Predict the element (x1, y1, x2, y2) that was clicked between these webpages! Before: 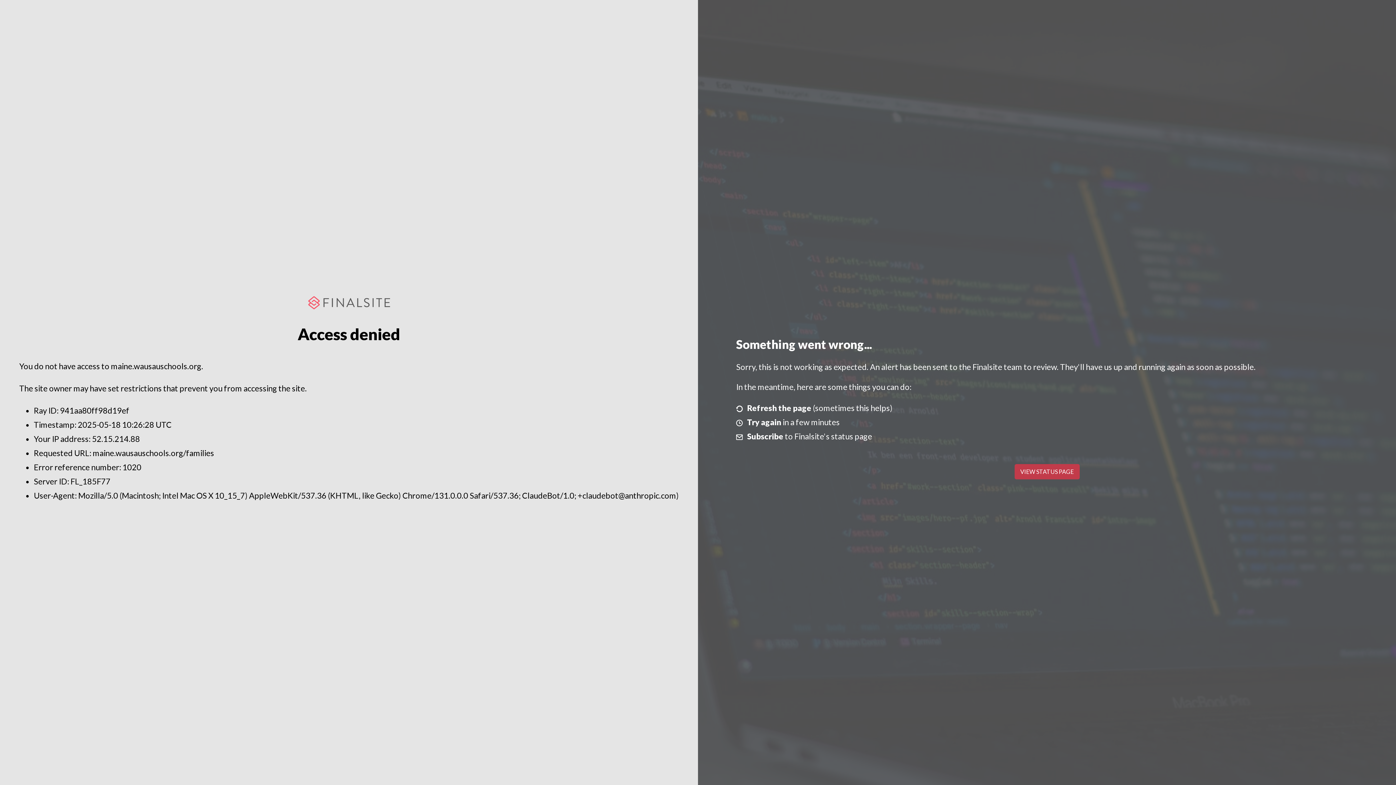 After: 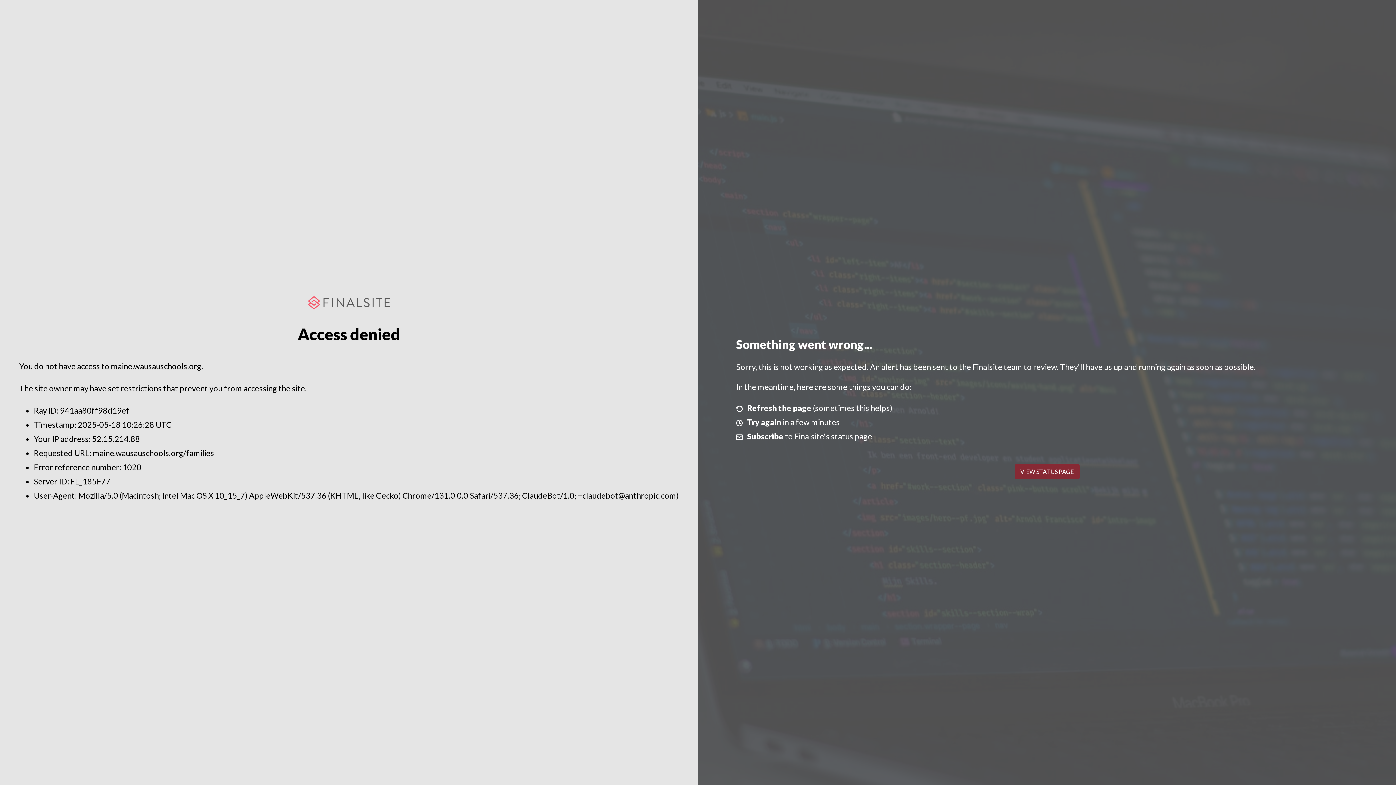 Action: bbox: (1014, 464, 1079, 479) label: VIEW STATUS PAGE